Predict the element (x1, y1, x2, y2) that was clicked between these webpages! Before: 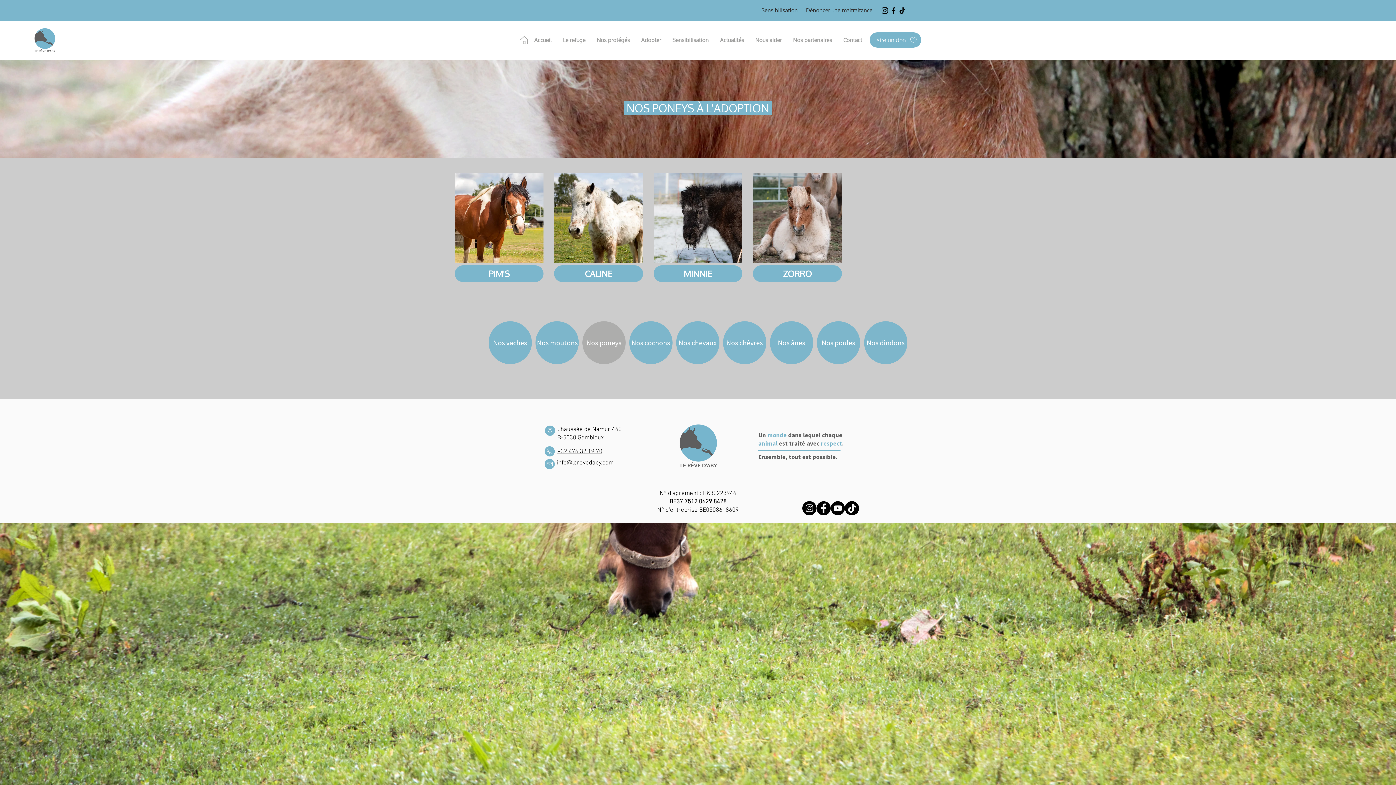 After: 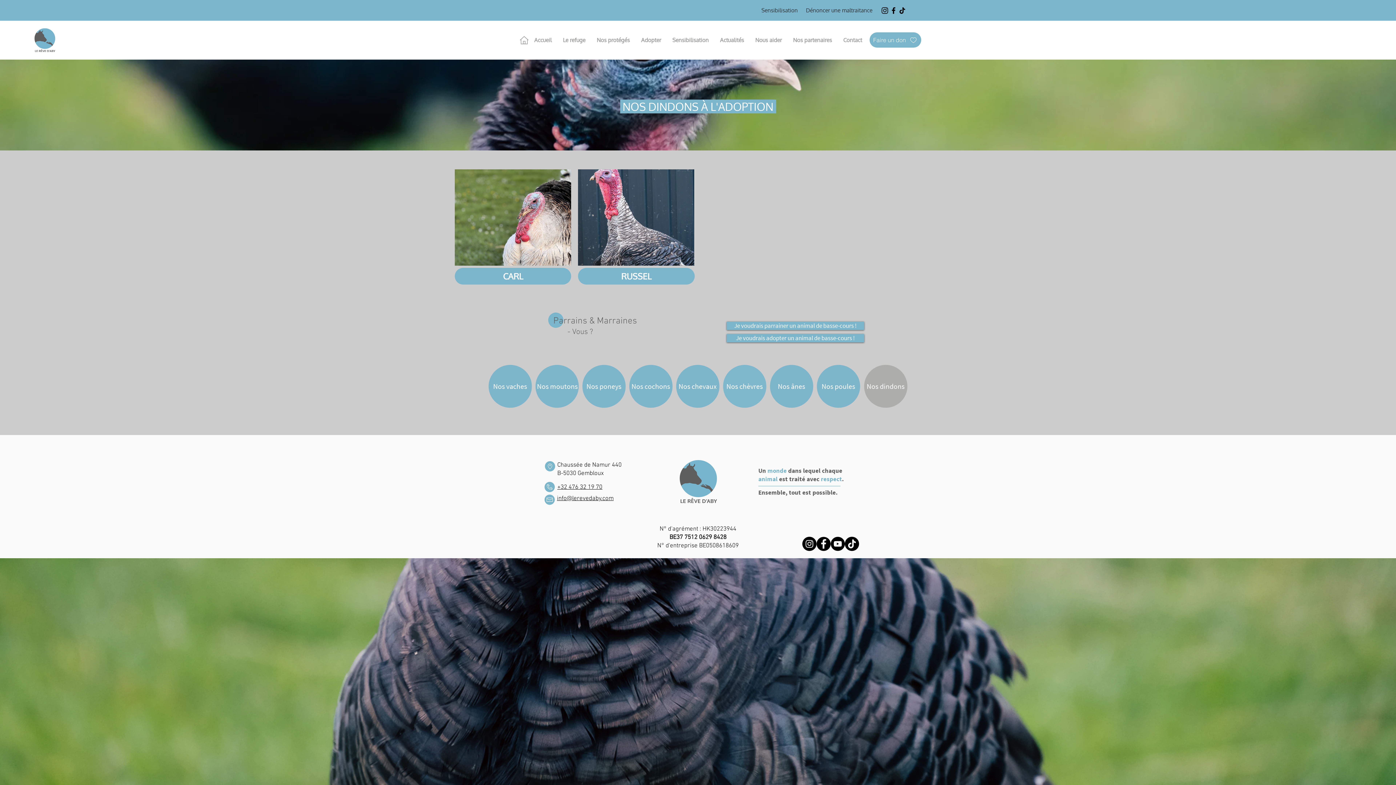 Action: label: Nos dindons bbox: (865, 337, 905, 348)